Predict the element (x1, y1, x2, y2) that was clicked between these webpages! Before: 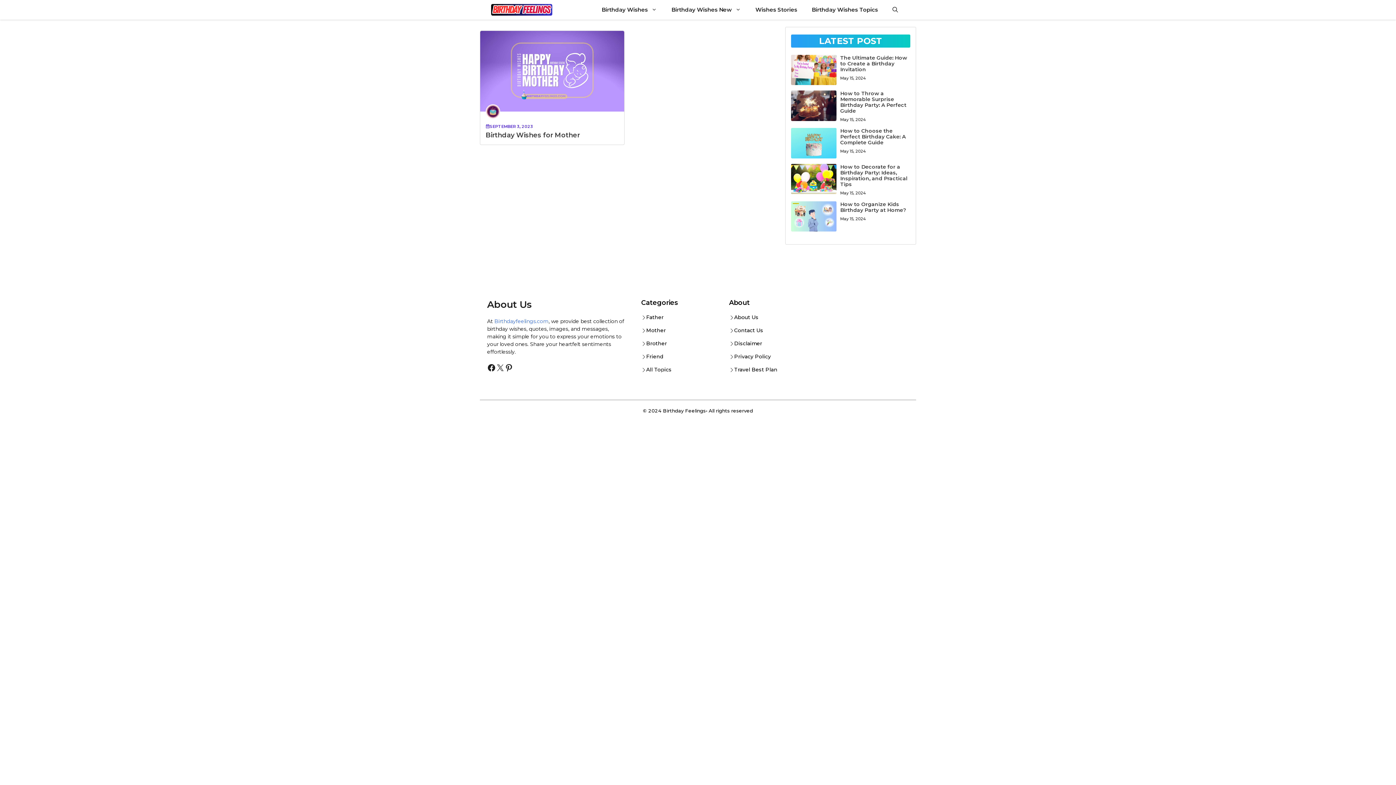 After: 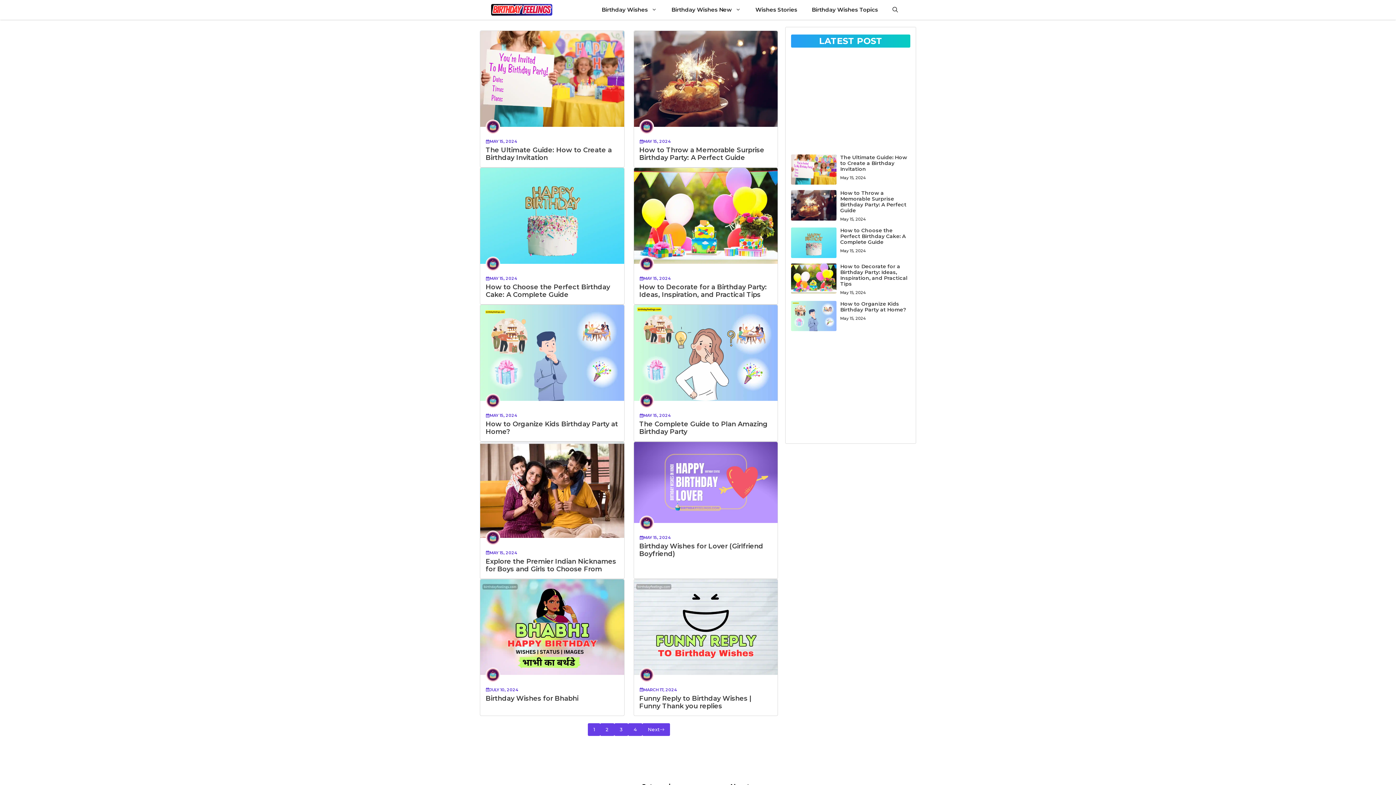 Action: bbox: (490, 0, 552, 19)